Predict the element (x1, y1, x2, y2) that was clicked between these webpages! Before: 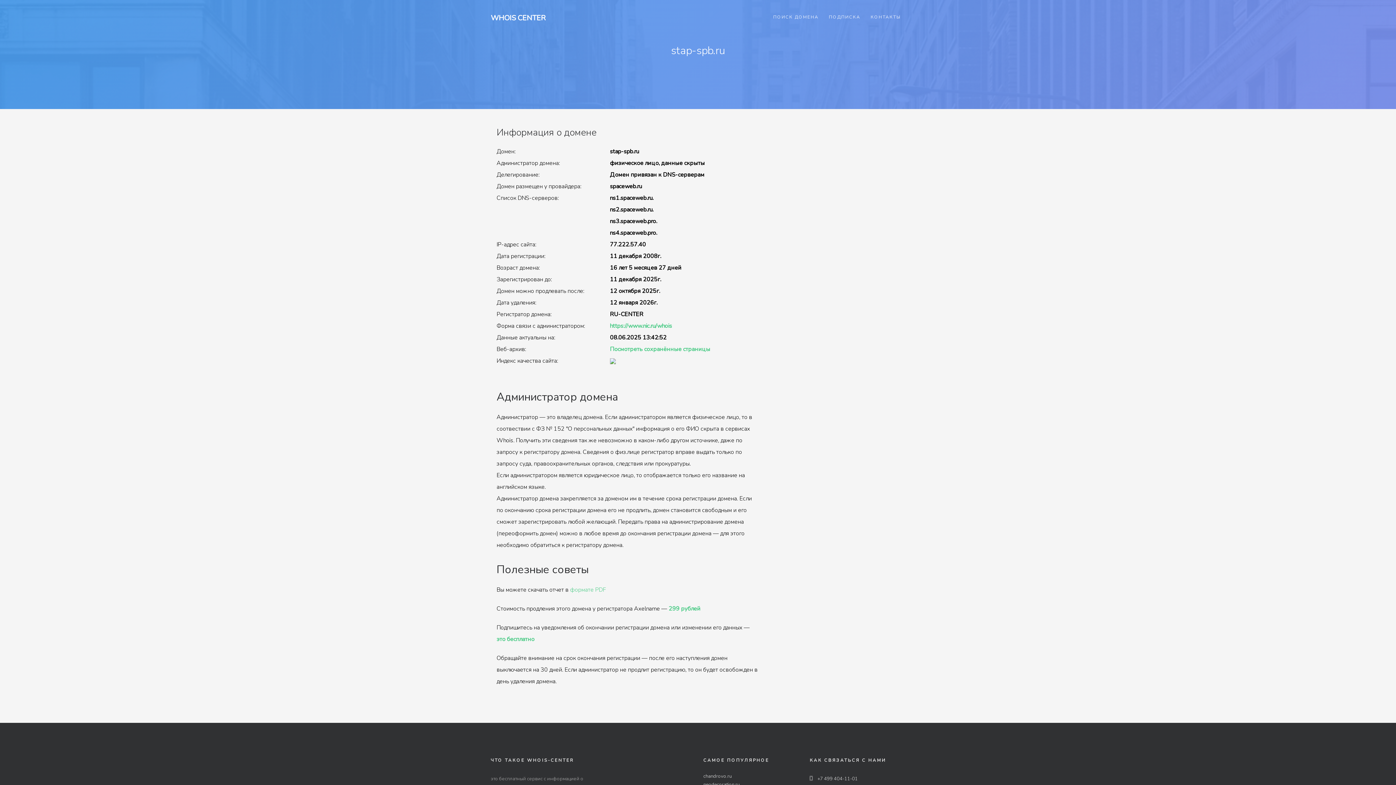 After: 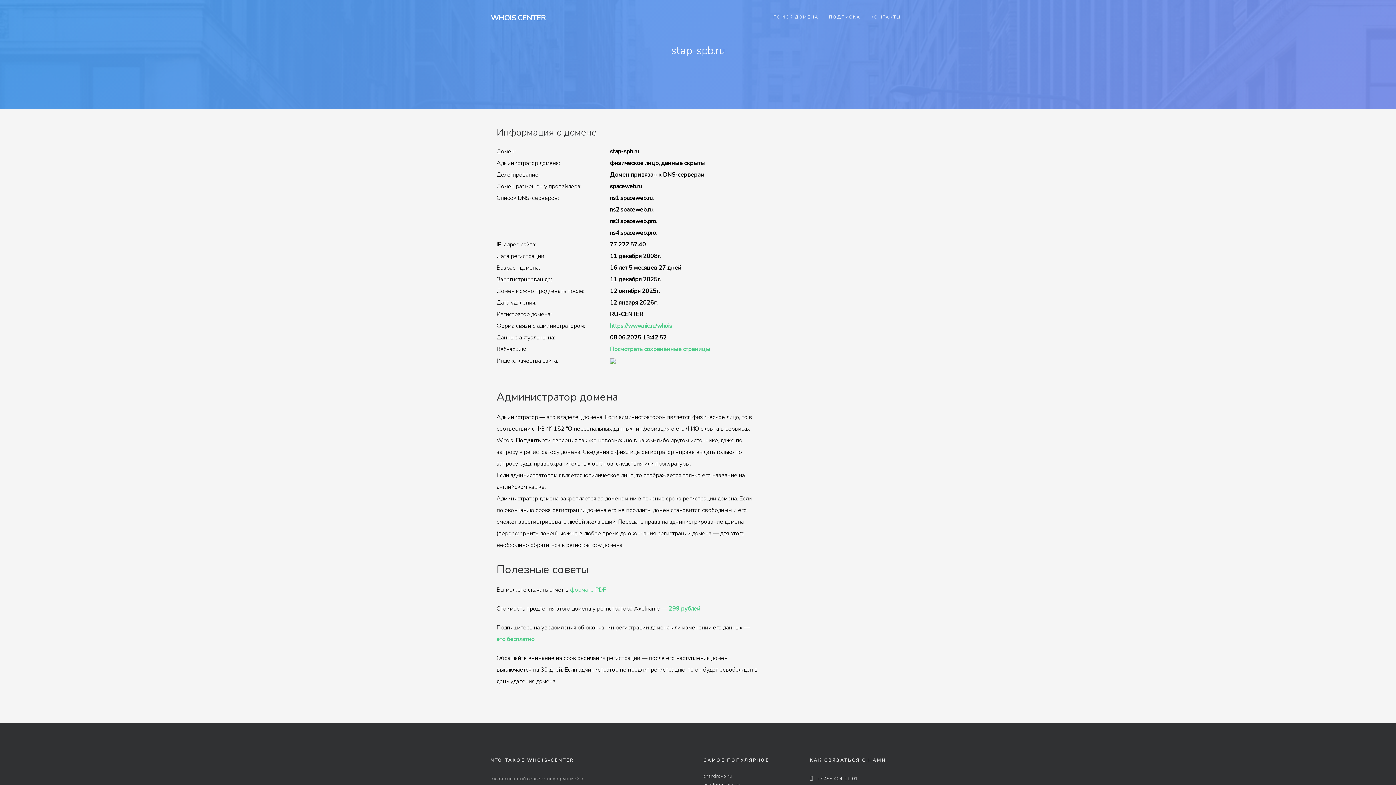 Action: bbox: (610, 322, 672, 330) label: https://www.nic.ru/whois